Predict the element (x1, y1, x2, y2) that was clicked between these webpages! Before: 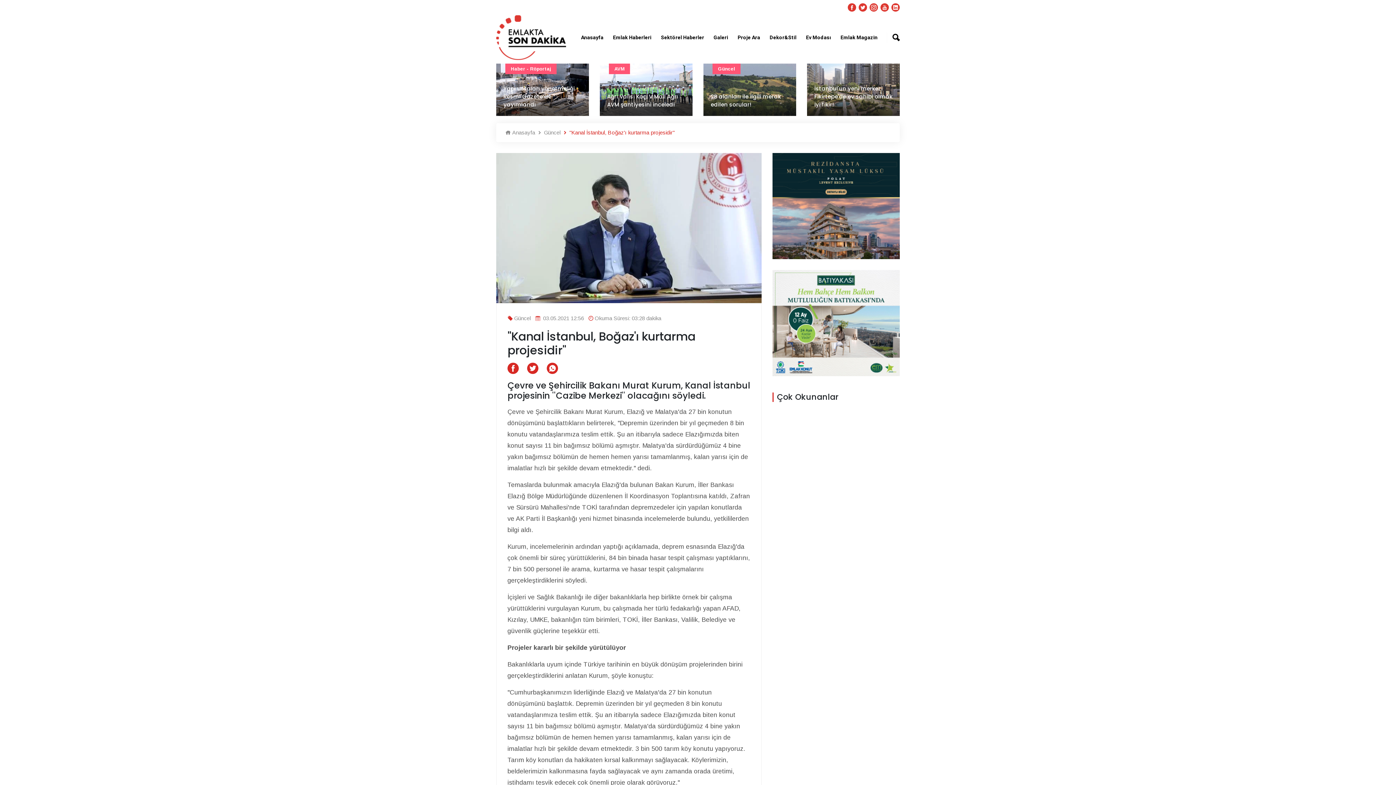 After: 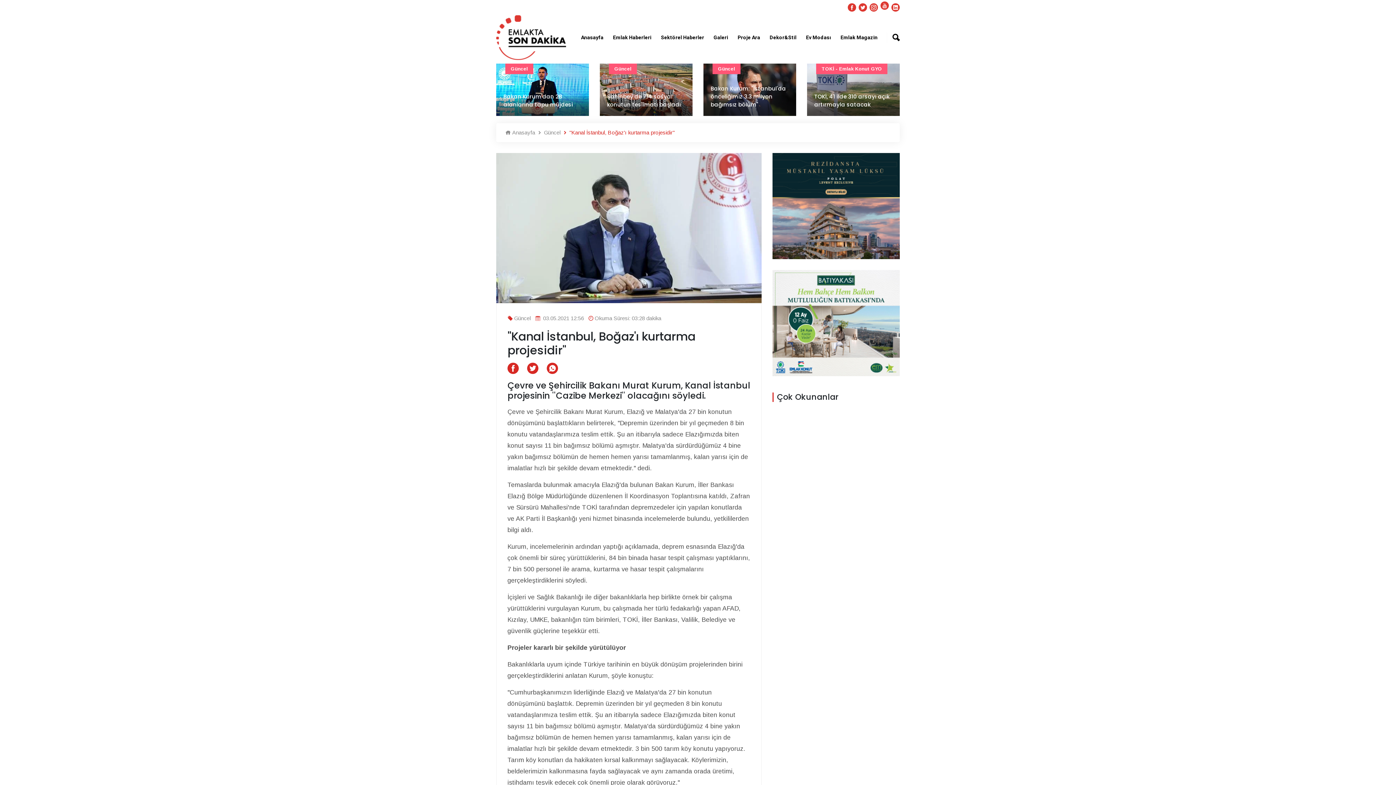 Action: bbox: (880, 3, 889, 11)